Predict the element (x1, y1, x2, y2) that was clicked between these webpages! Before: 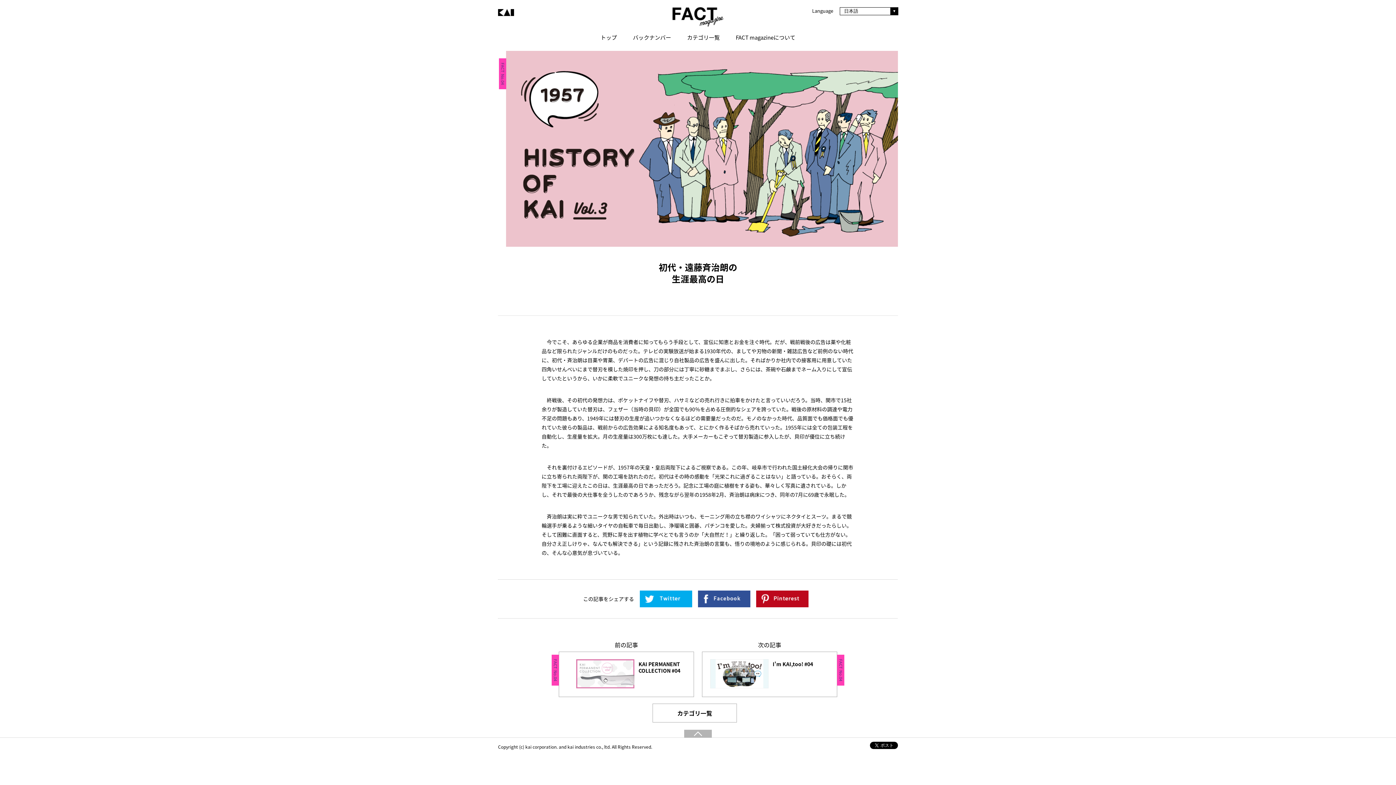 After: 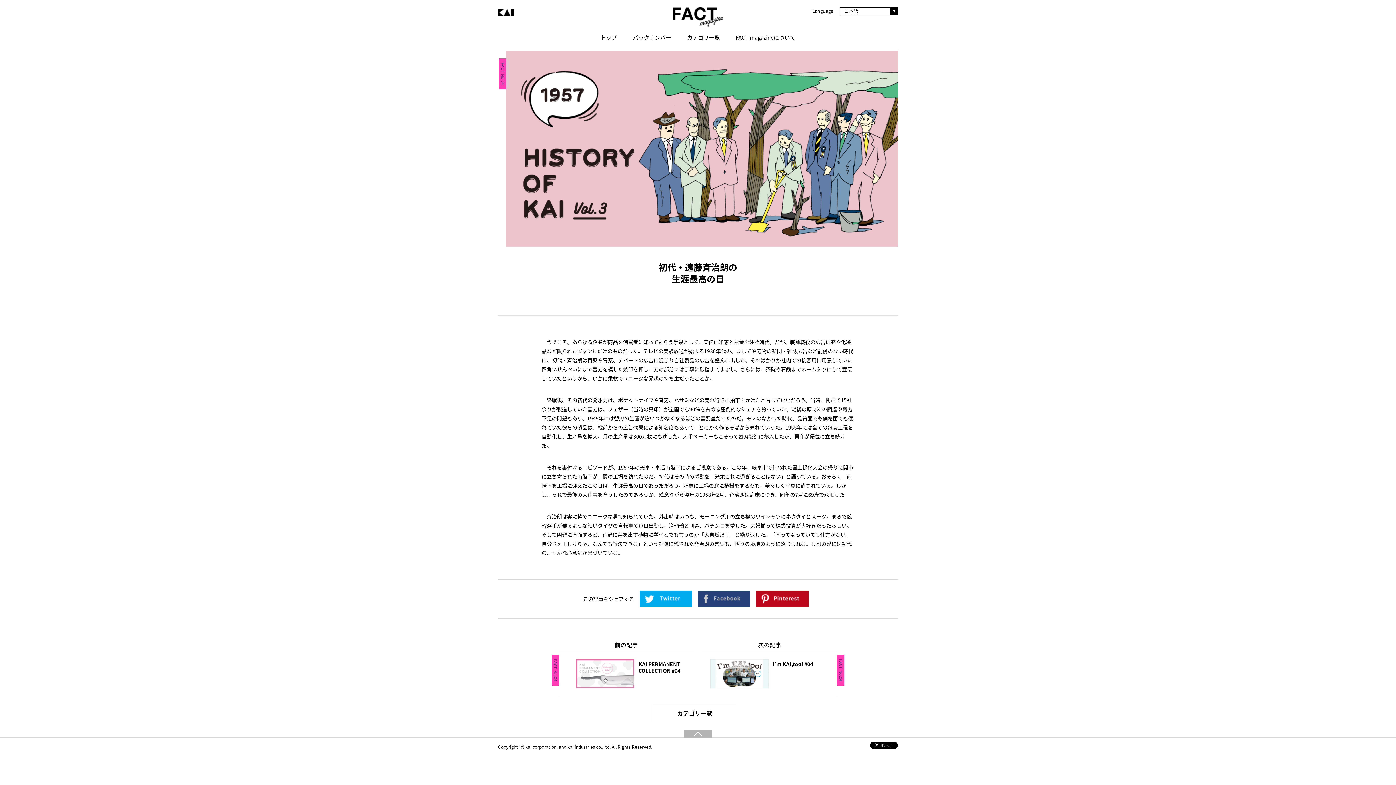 Action: bbox: (698, 590, 750, 607)